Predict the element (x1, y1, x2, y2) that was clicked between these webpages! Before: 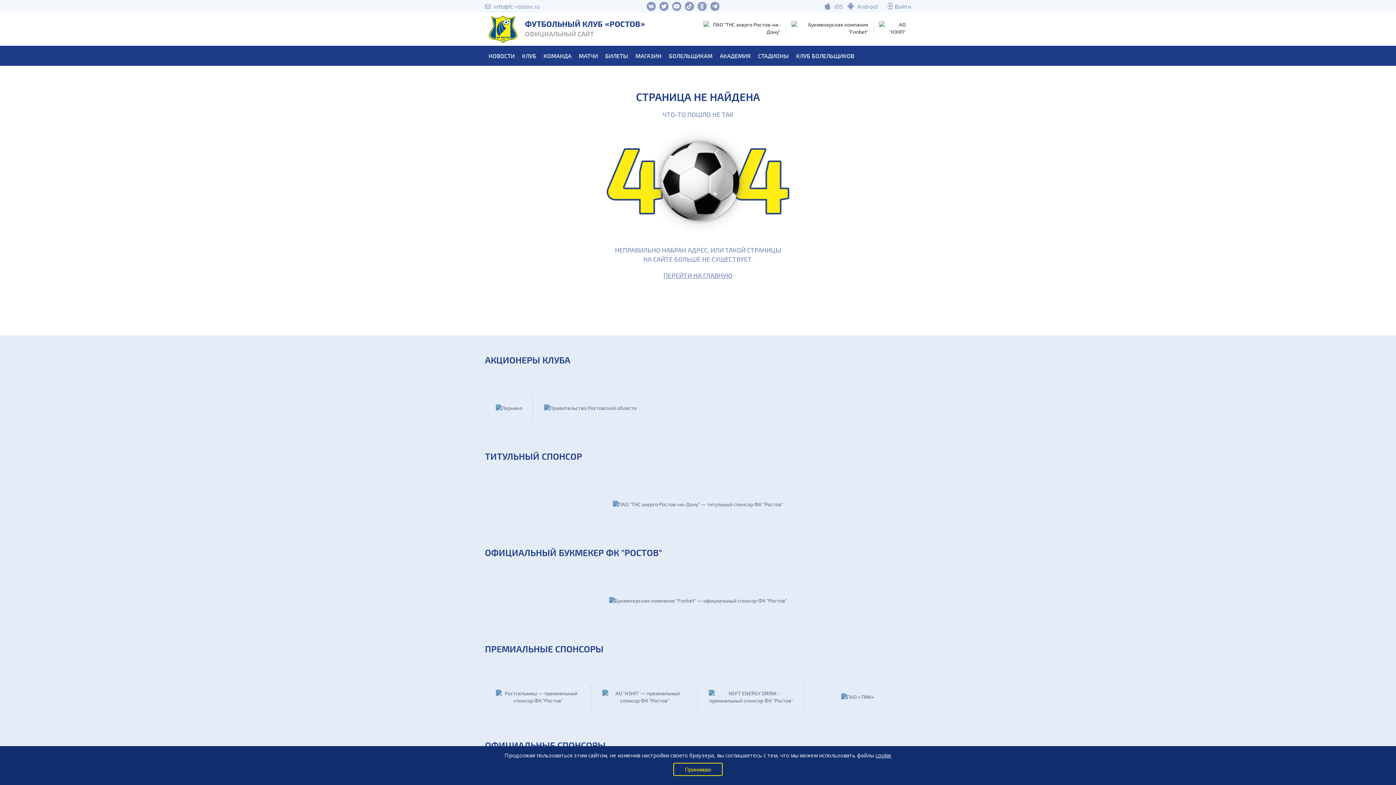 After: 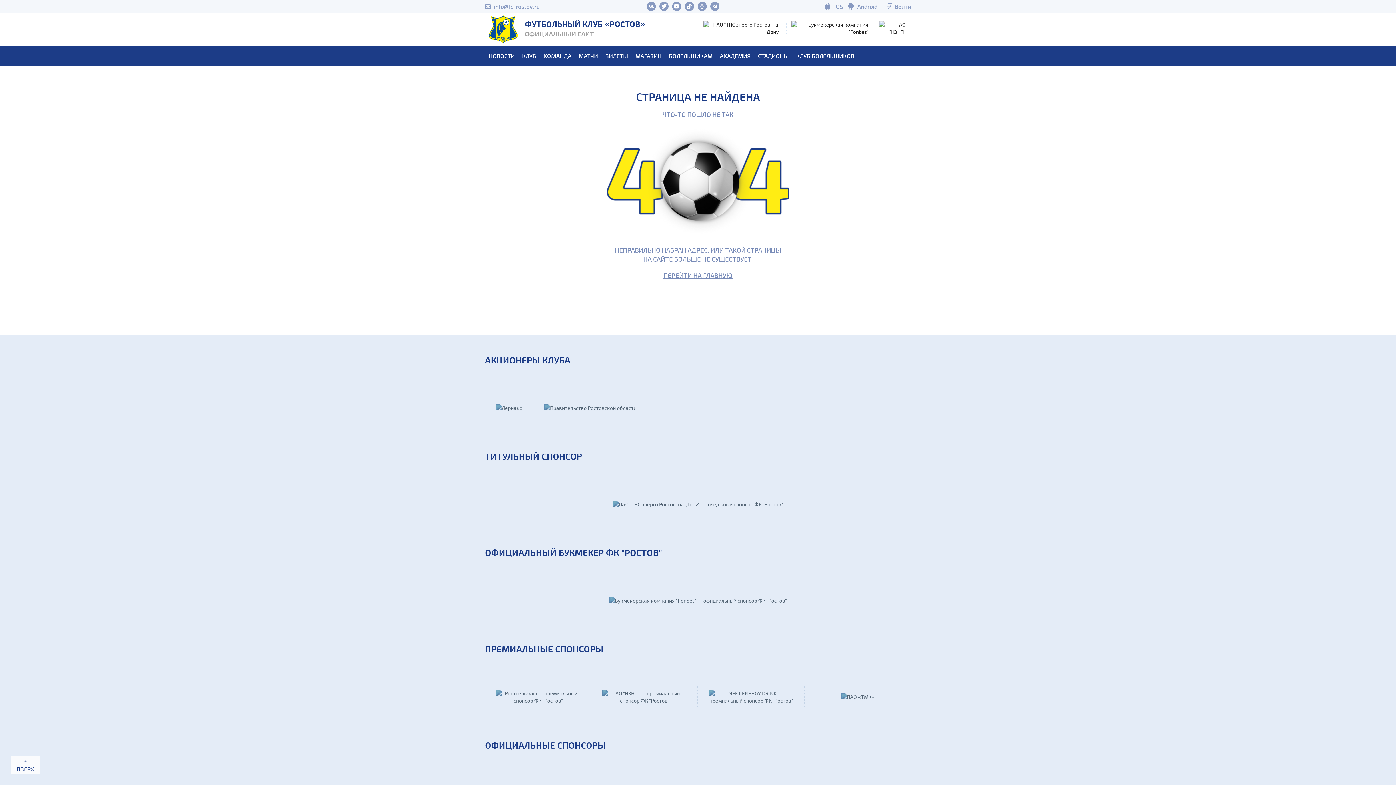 Action: bbox: (673, 763, 722, 776) label: Принимаю